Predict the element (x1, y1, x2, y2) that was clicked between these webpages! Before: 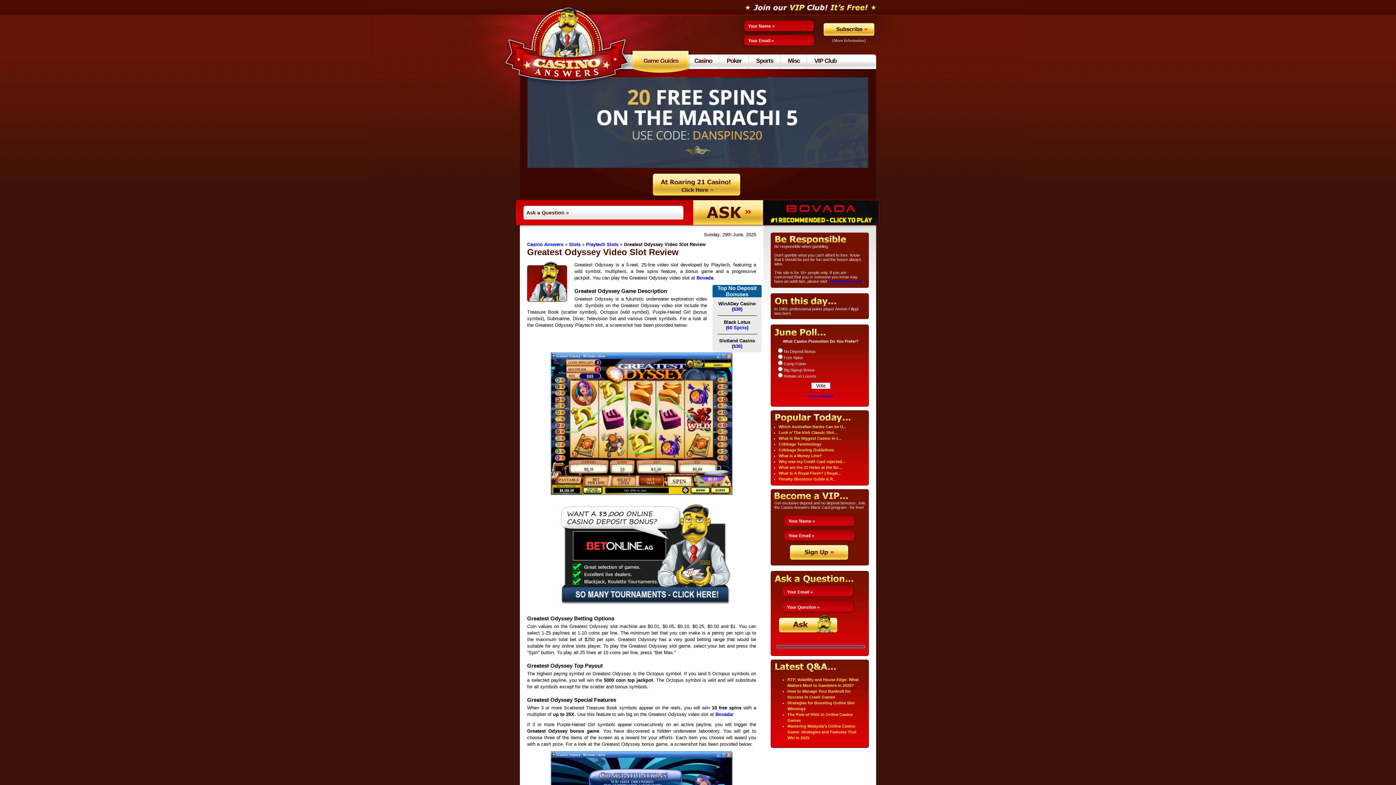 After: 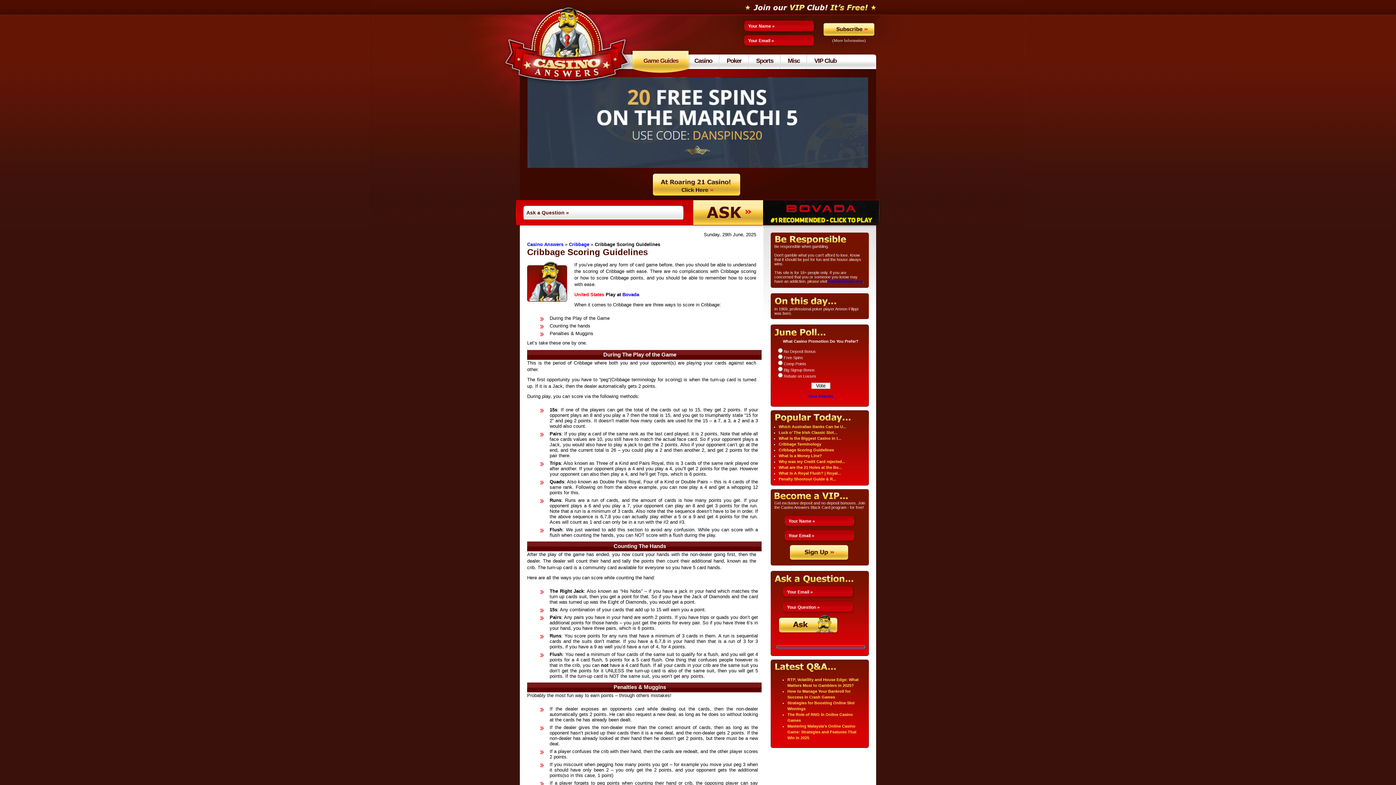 Action: bbox: (778, 448, 834, 452) label: Cribbage Scoring Guidelines